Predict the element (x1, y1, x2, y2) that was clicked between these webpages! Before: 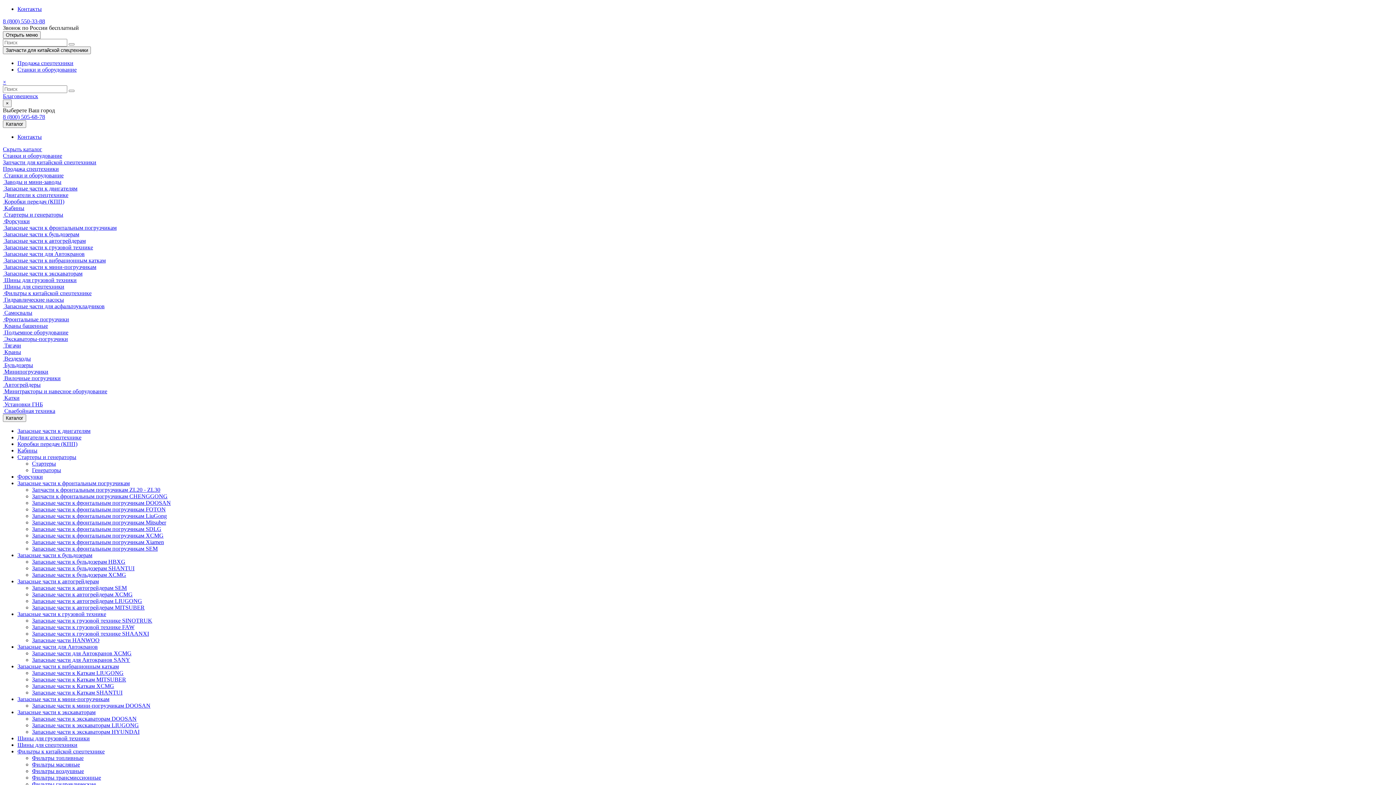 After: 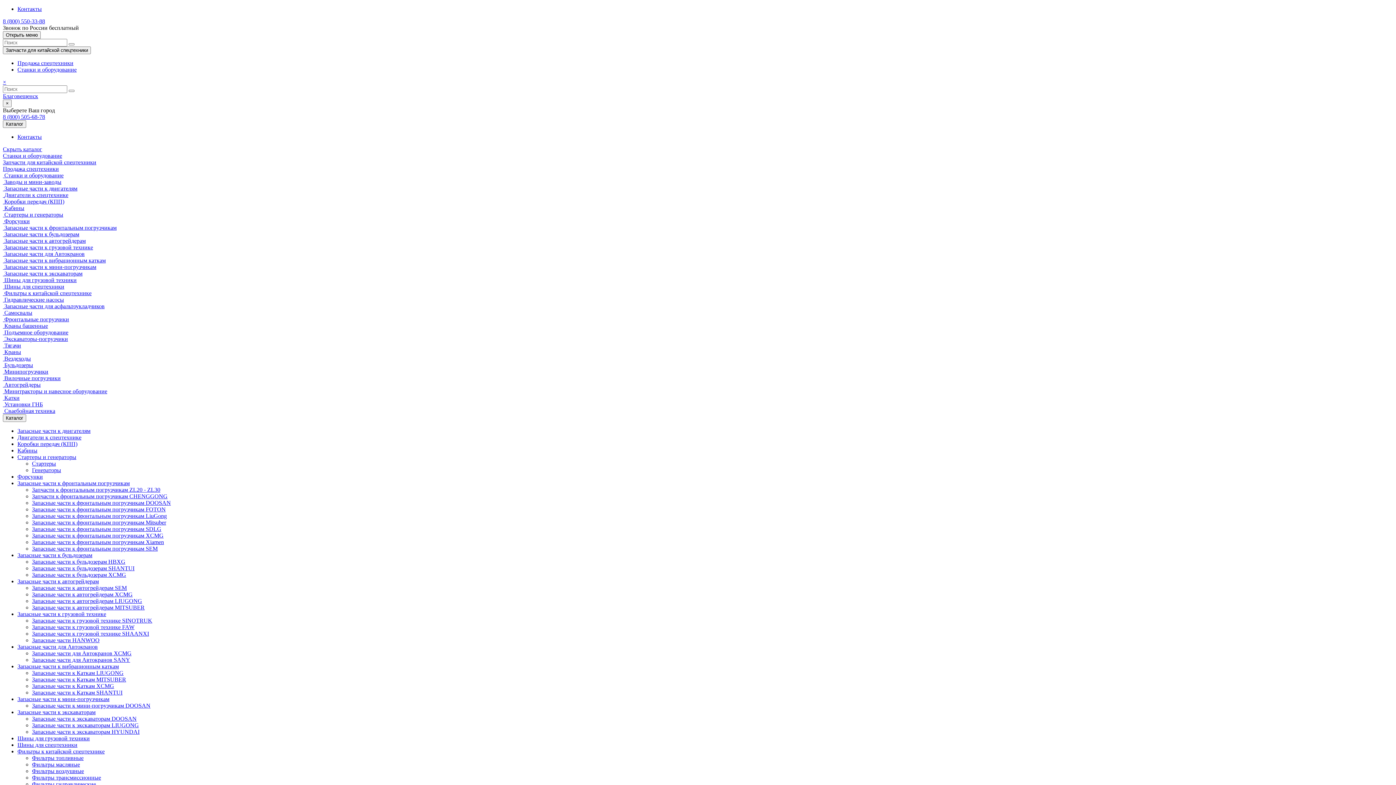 Action: label: Запасные части к мини-погрузчикам bbox: (17, 696, 109, 702)